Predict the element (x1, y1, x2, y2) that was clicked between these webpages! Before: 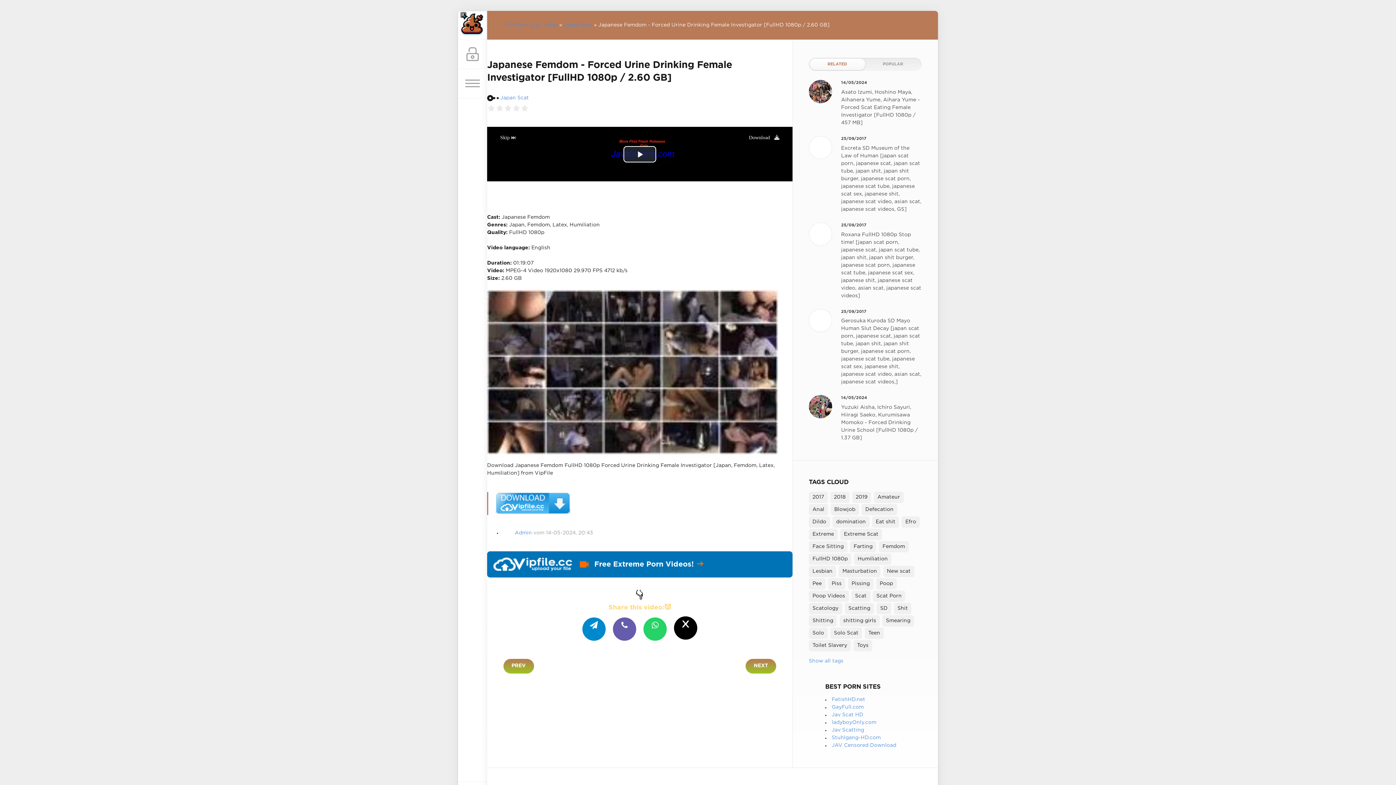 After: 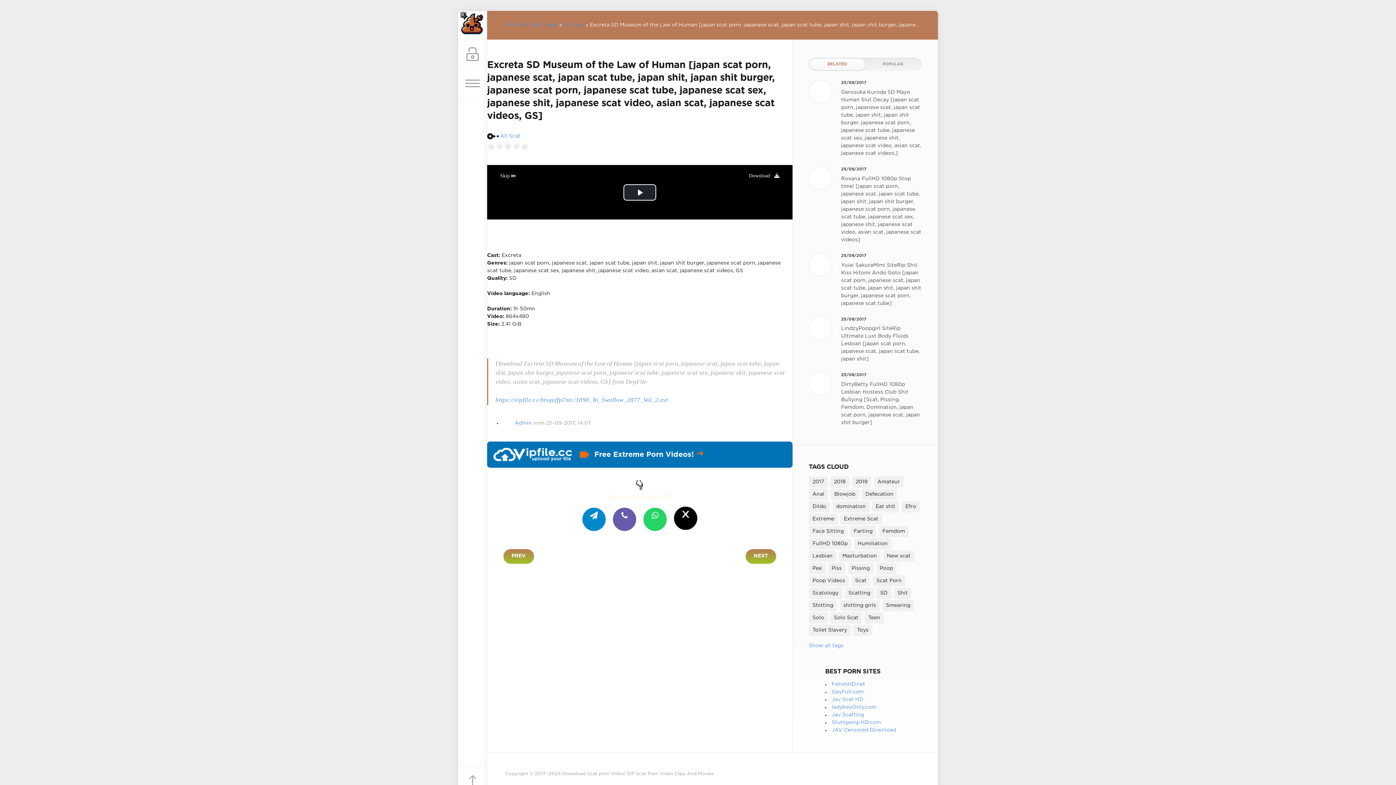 Action: bbox: (809, 135, 921, 213) label: 25/09/2017
Excreta SD Museum of the Law of Human [japan scat porn, japanese scat, japan scat tube, japan shit, japan shit burger, japanese scat porn, japanese scat tube, japanese scat sex, japanese shit, japanese scat video, asian scat, japanese scat videos, GS]